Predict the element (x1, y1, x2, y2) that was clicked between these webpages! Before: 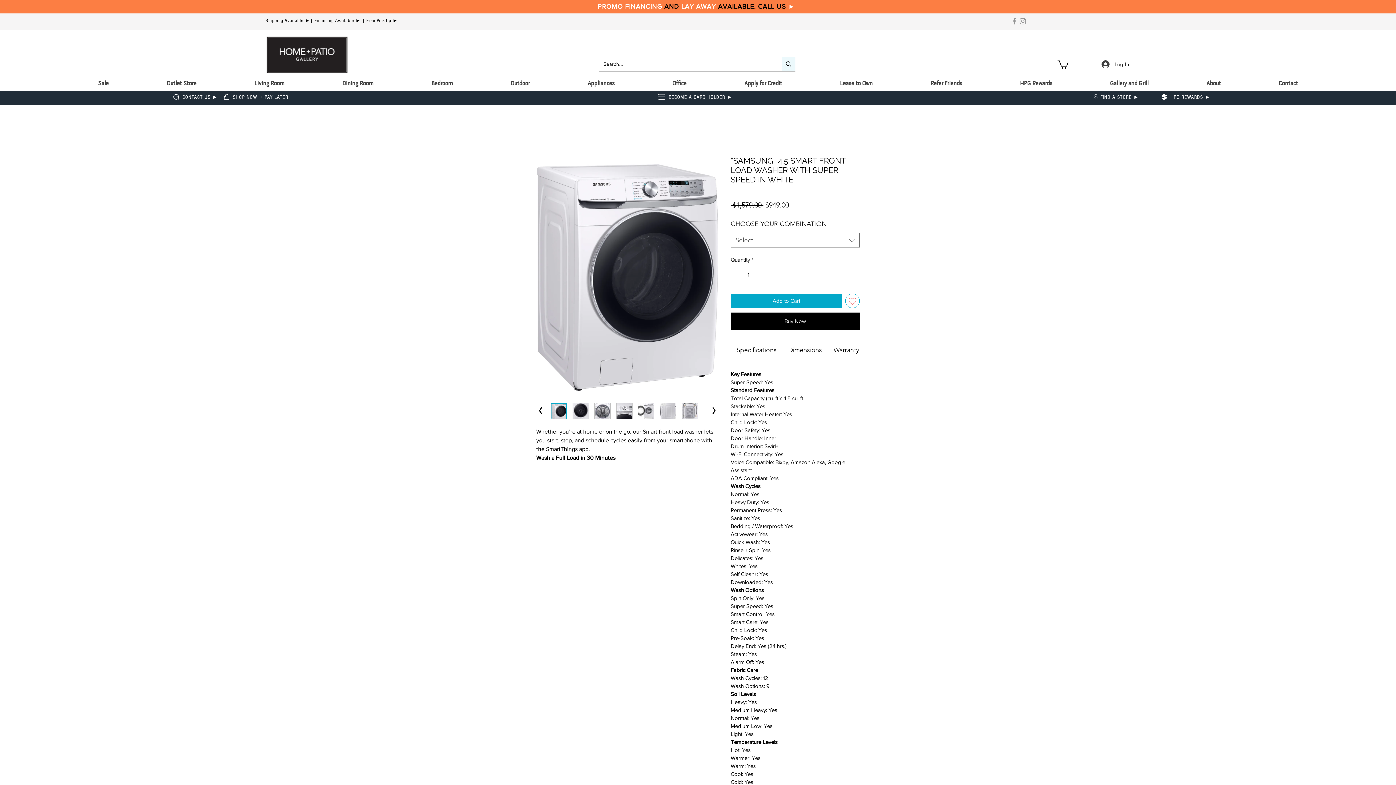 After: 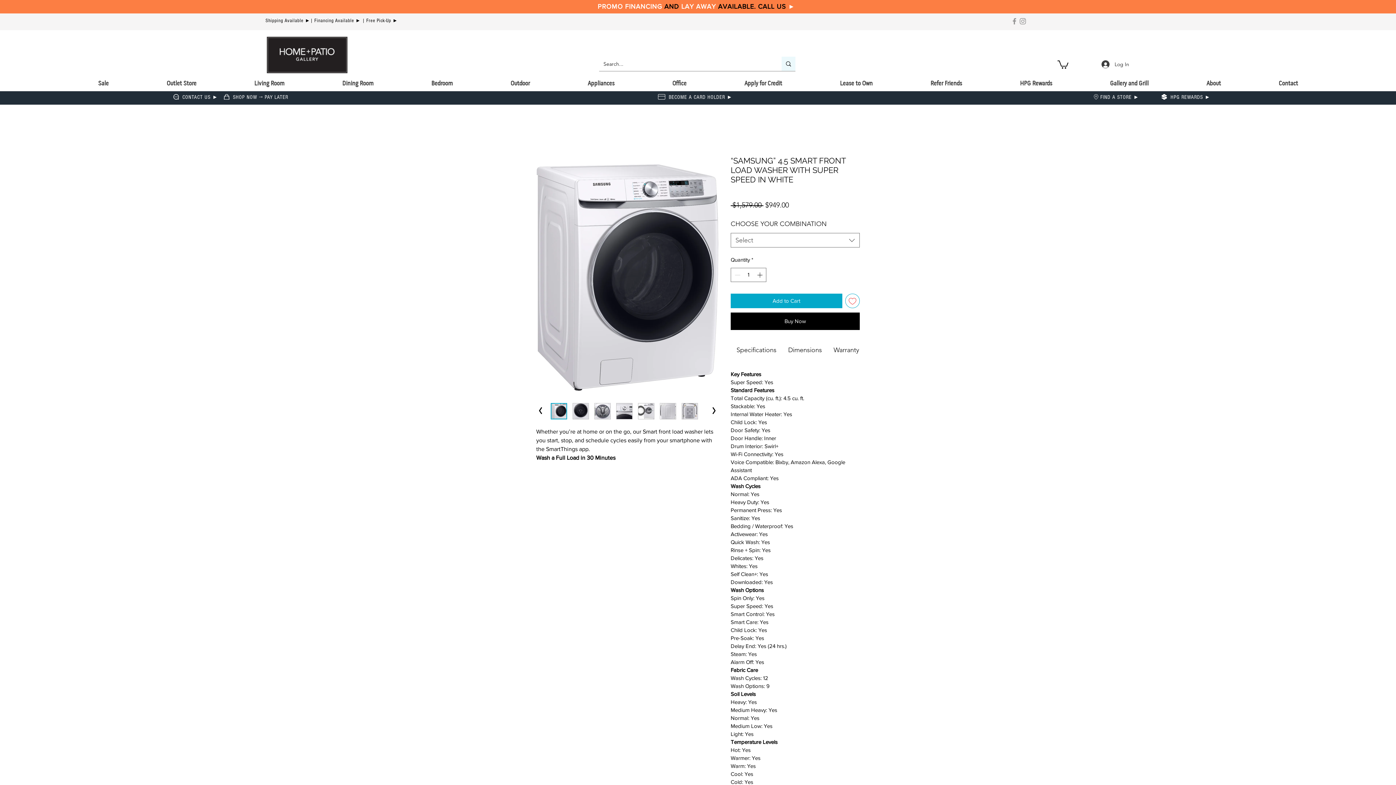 Action: label: Facebook bbox: (1010, 17, 1018, 25)